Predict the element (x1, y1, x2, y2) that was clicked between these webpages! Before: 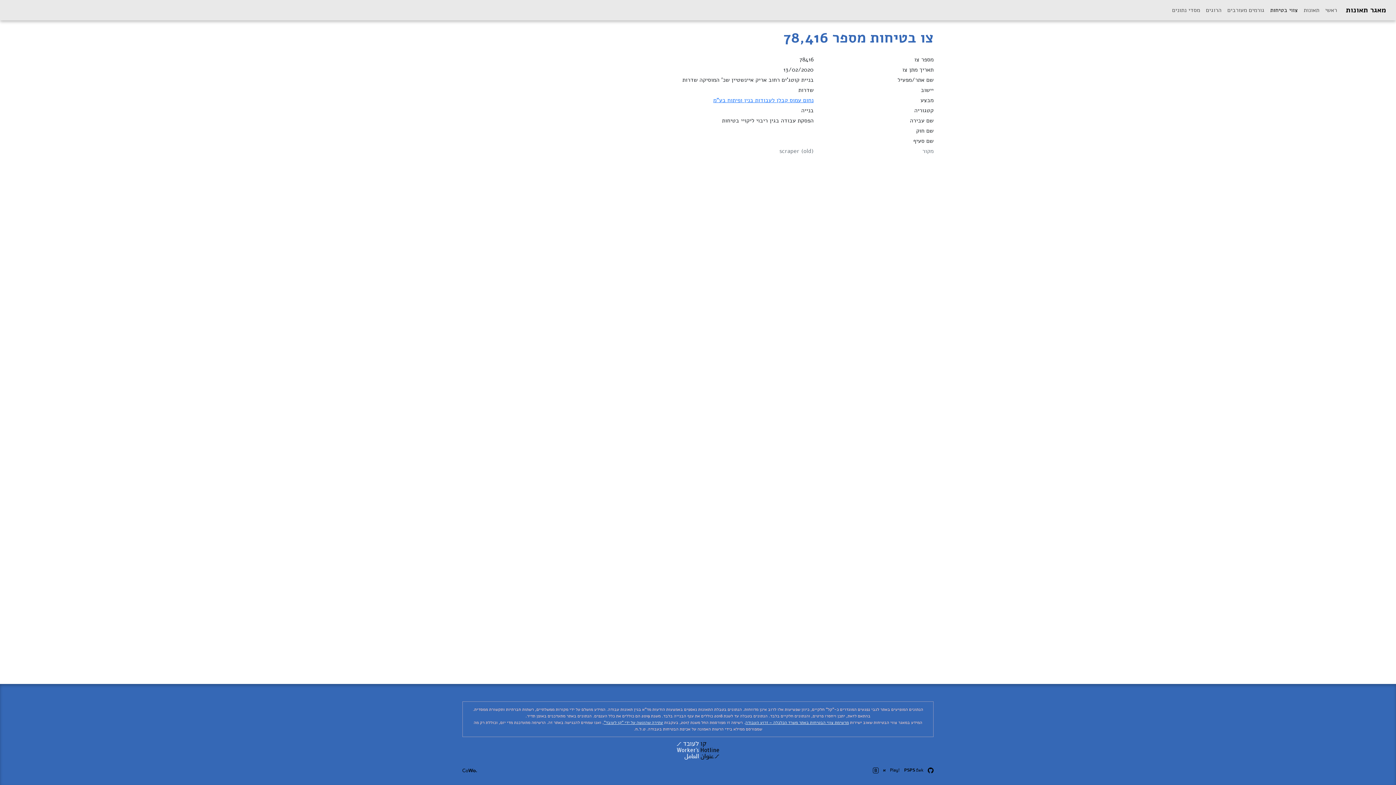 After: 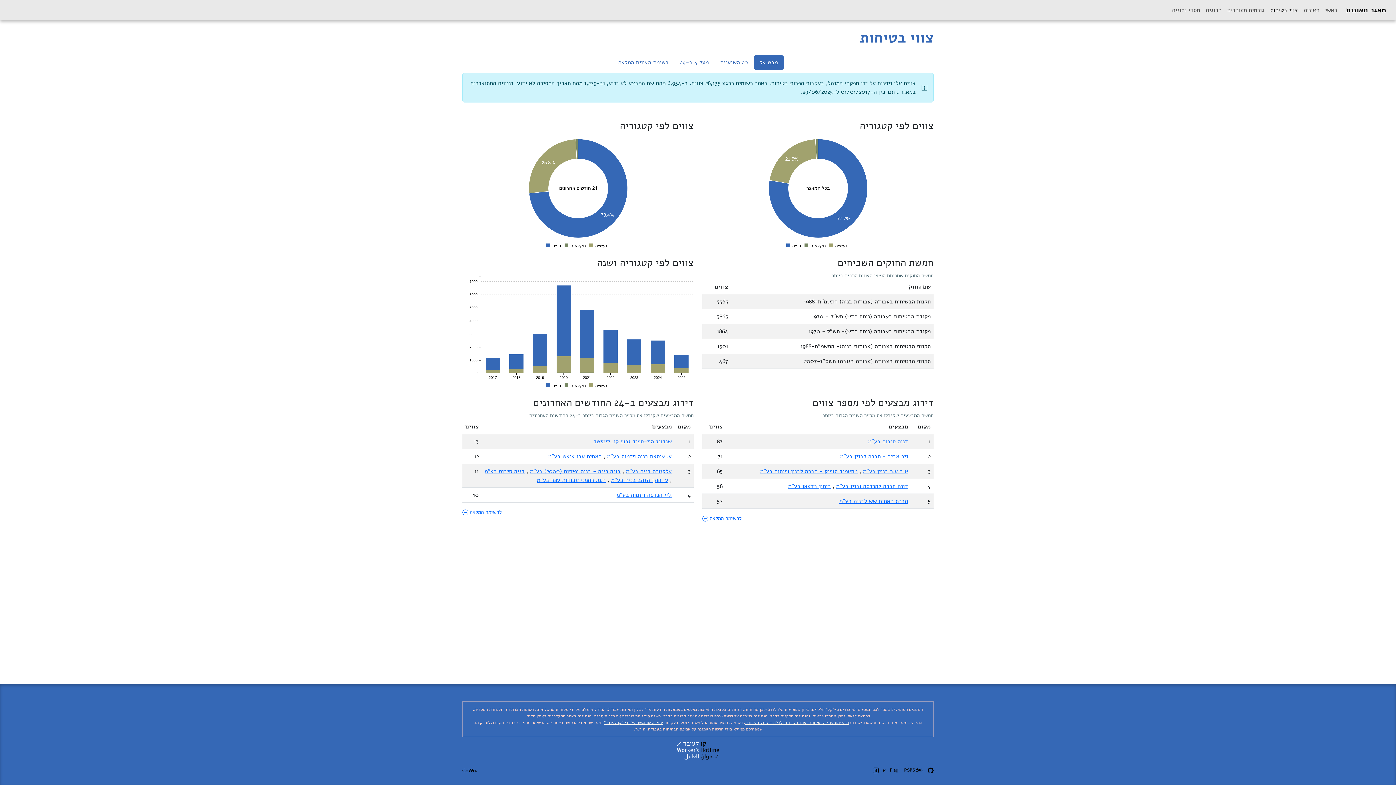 Action: label: צווי בטיחות
(current) bbox: (1267, 2, 1301, 17)